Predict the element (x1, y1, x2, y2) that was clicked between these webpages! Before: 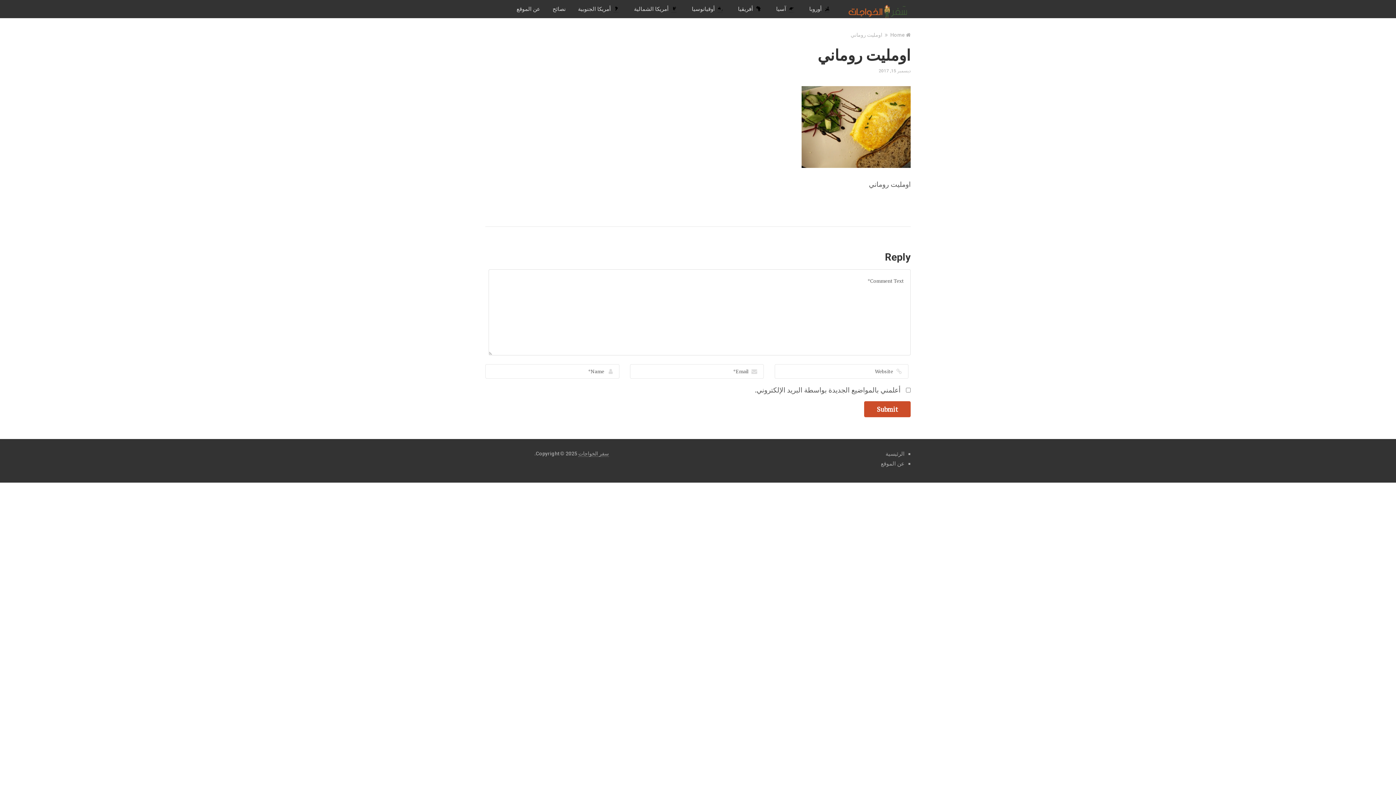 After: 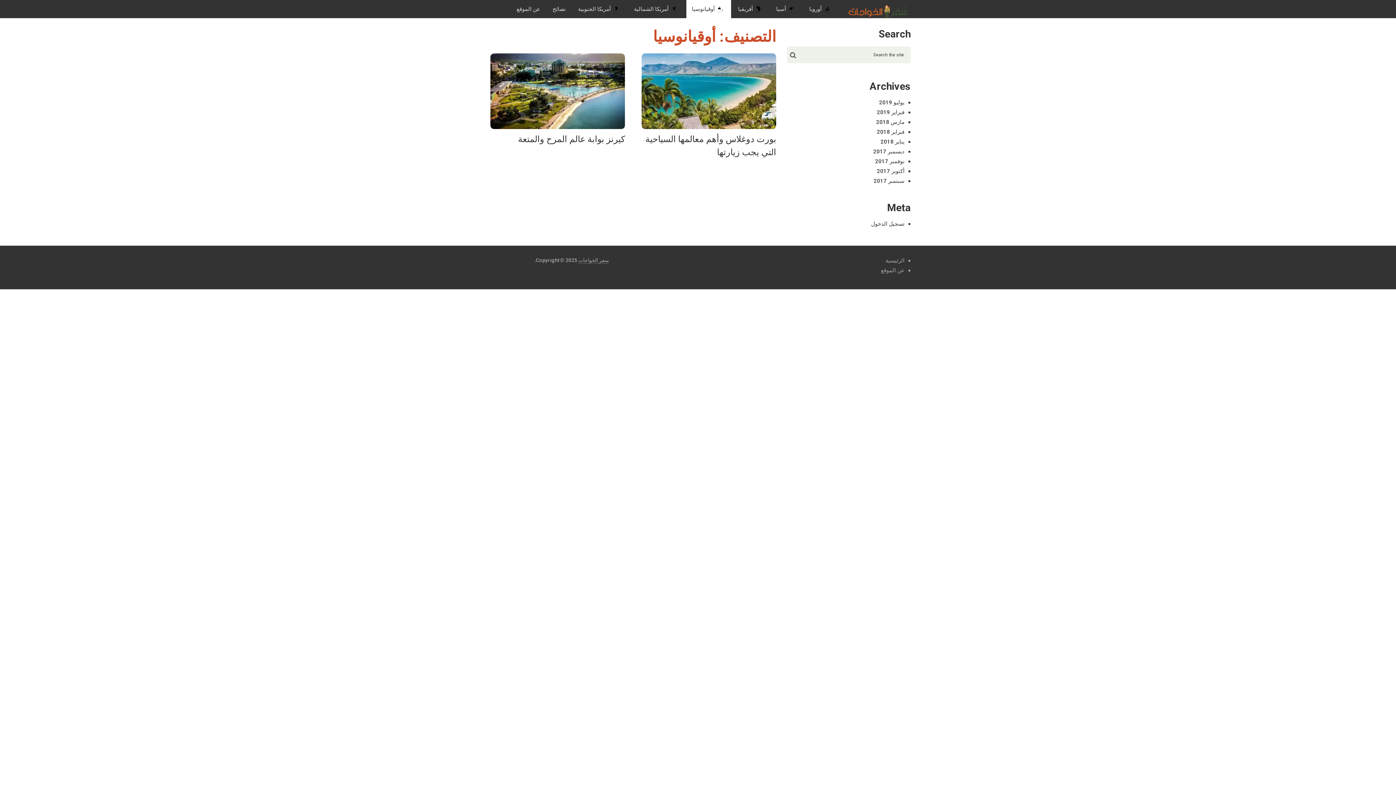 Action: bbox: (686, 0, 731, 18) label: أوقيانوسيا